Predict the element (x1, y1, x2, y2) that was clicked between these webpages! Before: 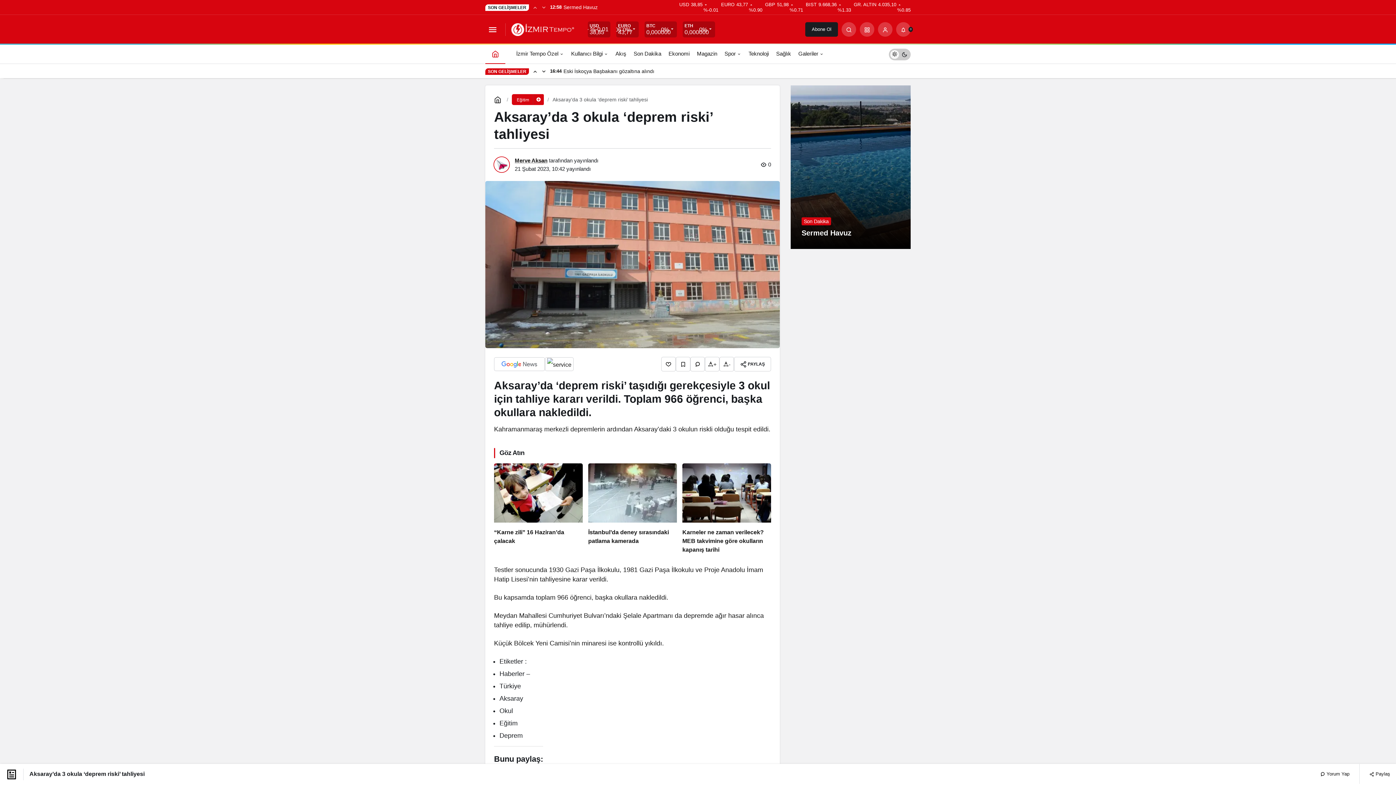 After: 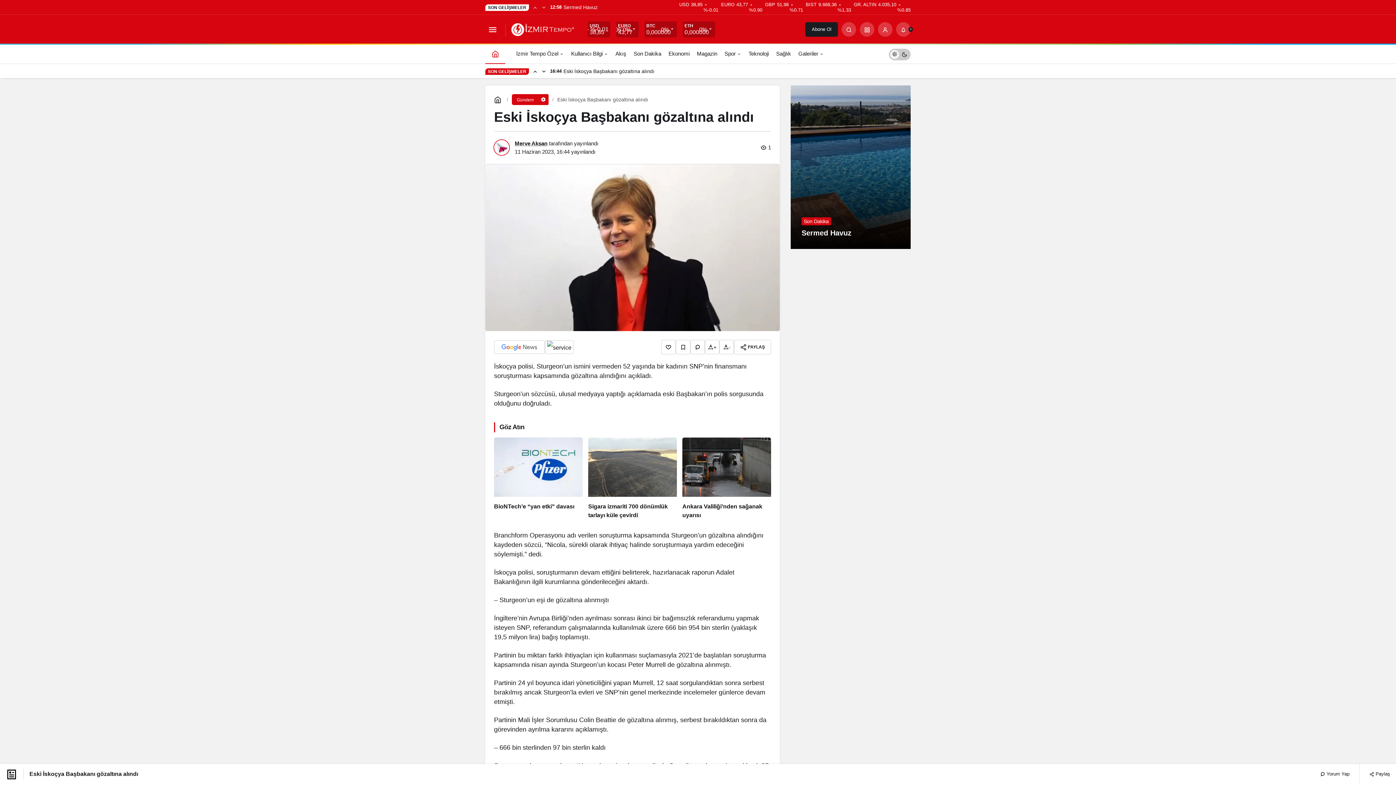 Action: bbox: (550, 64, 905, 78) label: 16:44
Eski İskoçya Başbakanı gözaltına alındı